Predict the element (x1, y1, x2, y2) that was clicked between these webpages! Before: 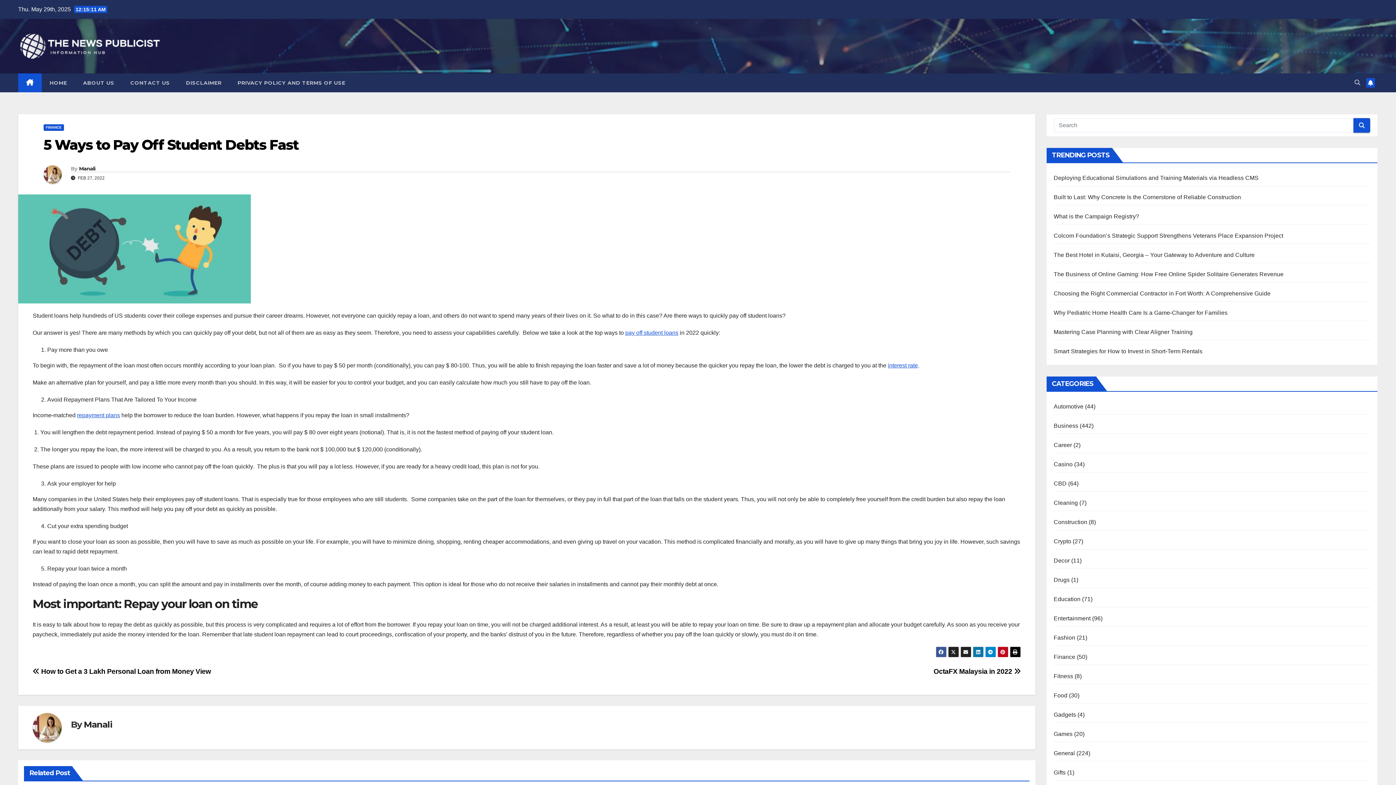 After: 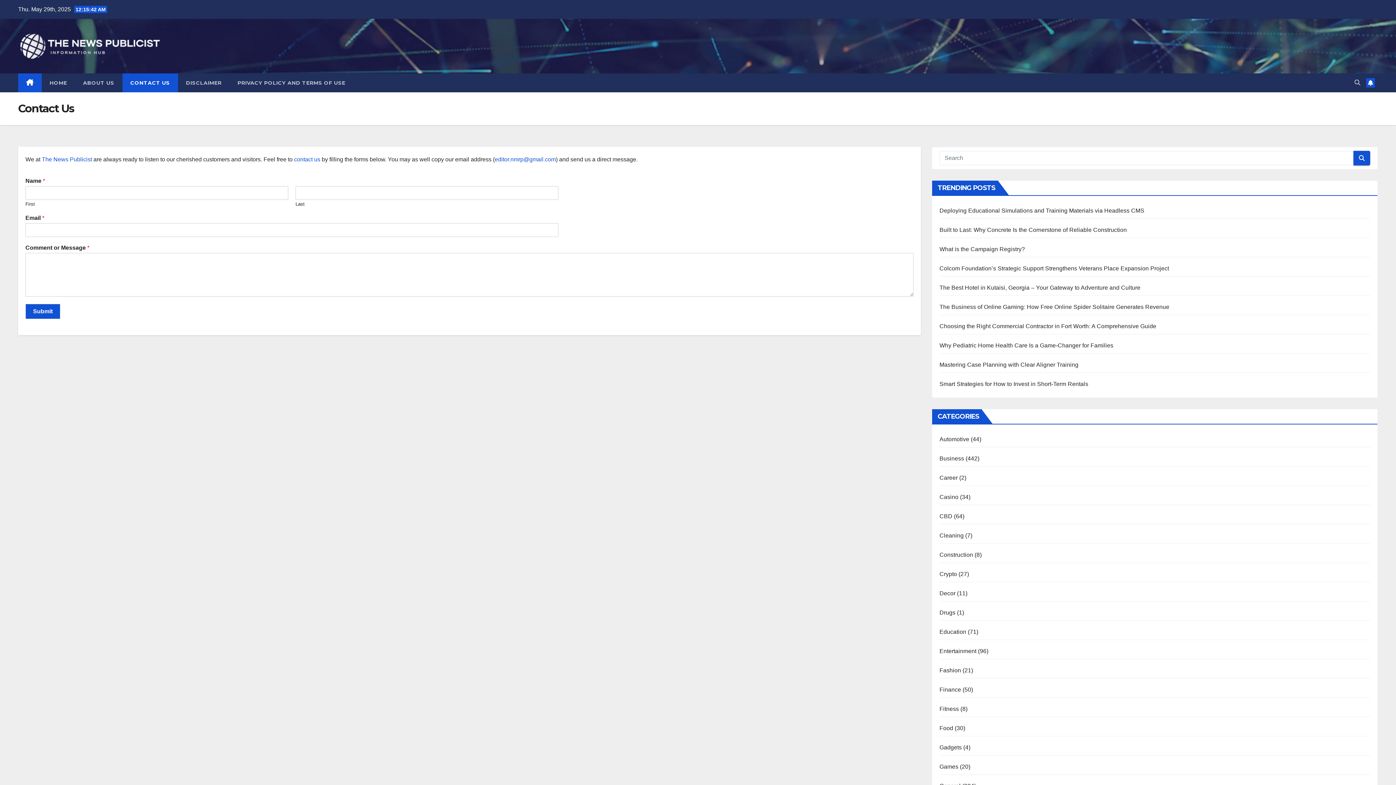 Action: bbox: (122, 73, 178, 92) label: CONTACT US